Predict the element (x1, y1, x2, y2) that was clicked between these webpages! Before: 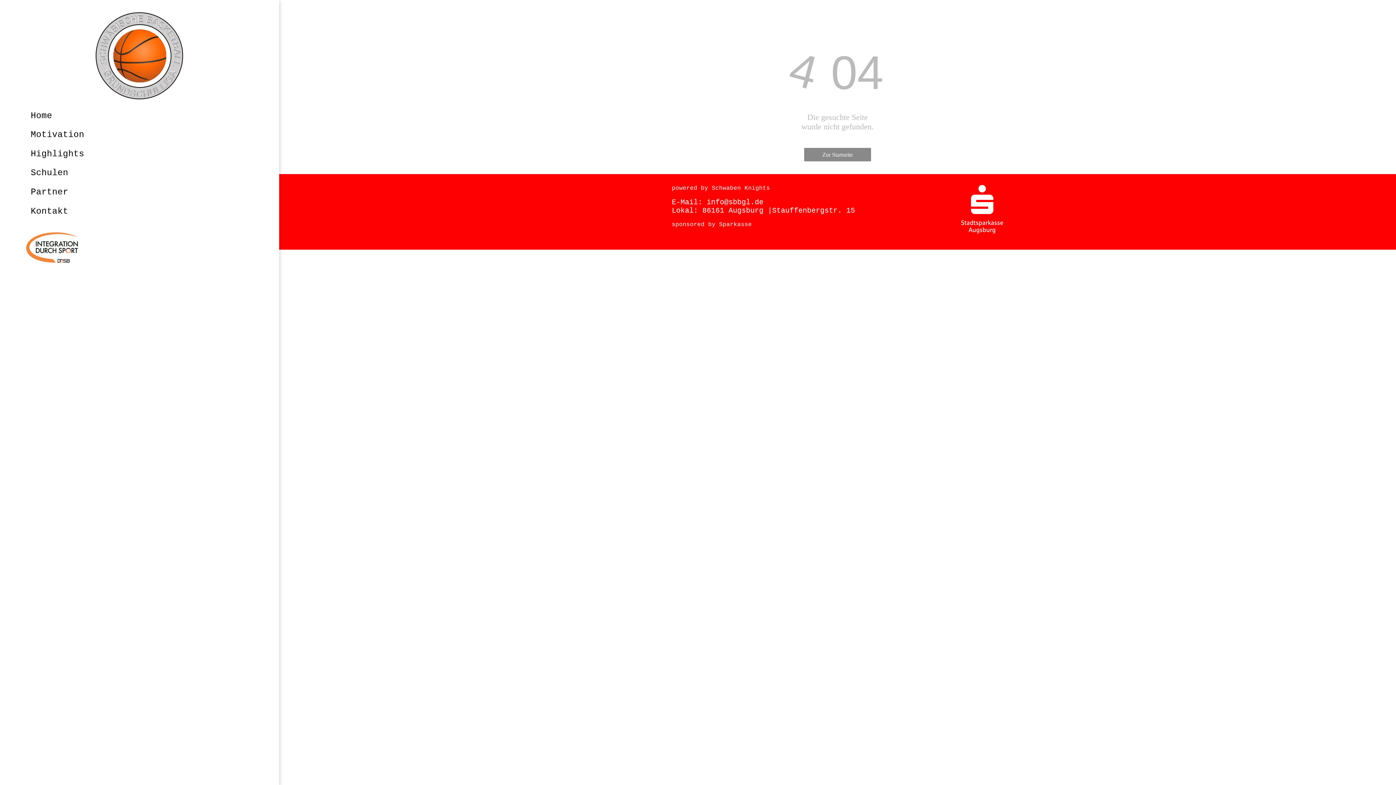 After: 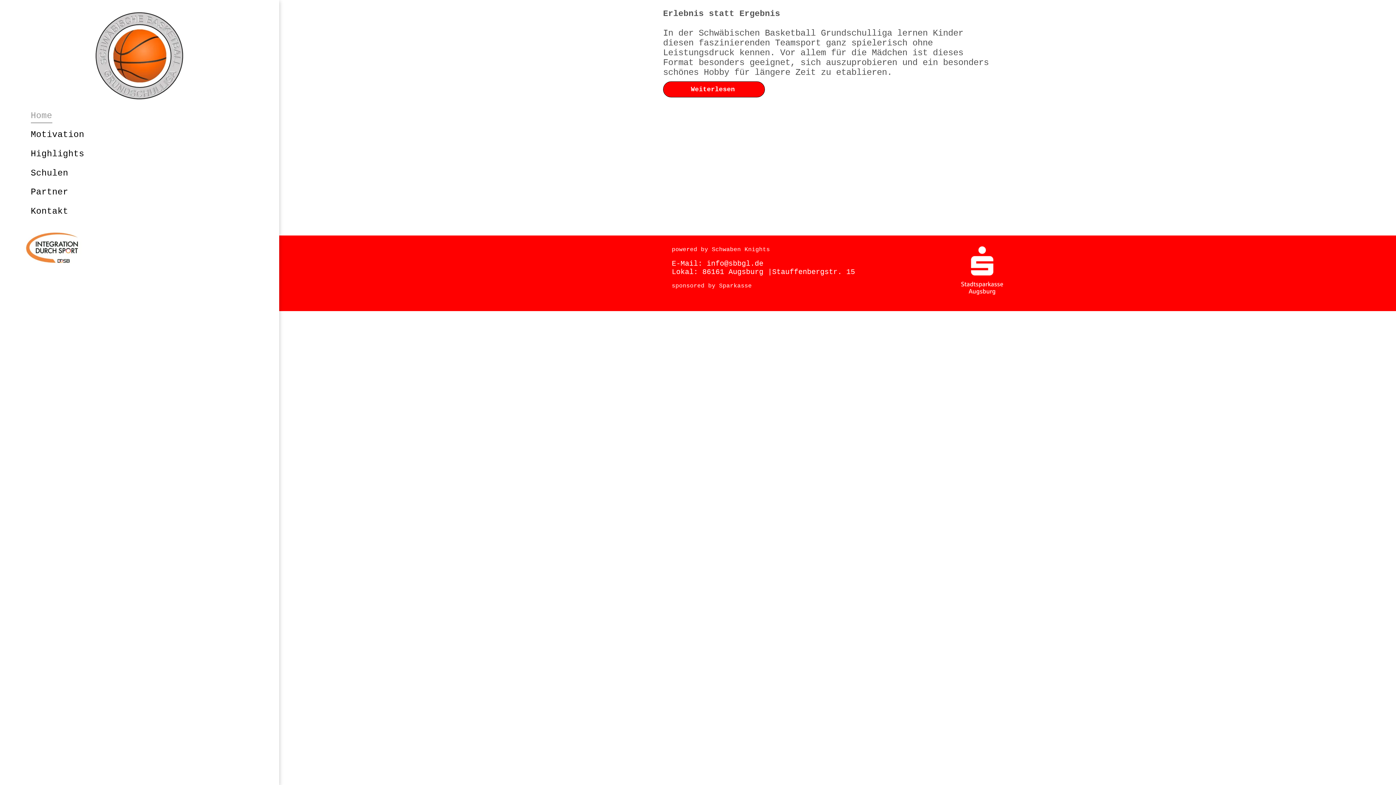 Action: bbox: (804, 148, 871, 161) label: Zur Startseite